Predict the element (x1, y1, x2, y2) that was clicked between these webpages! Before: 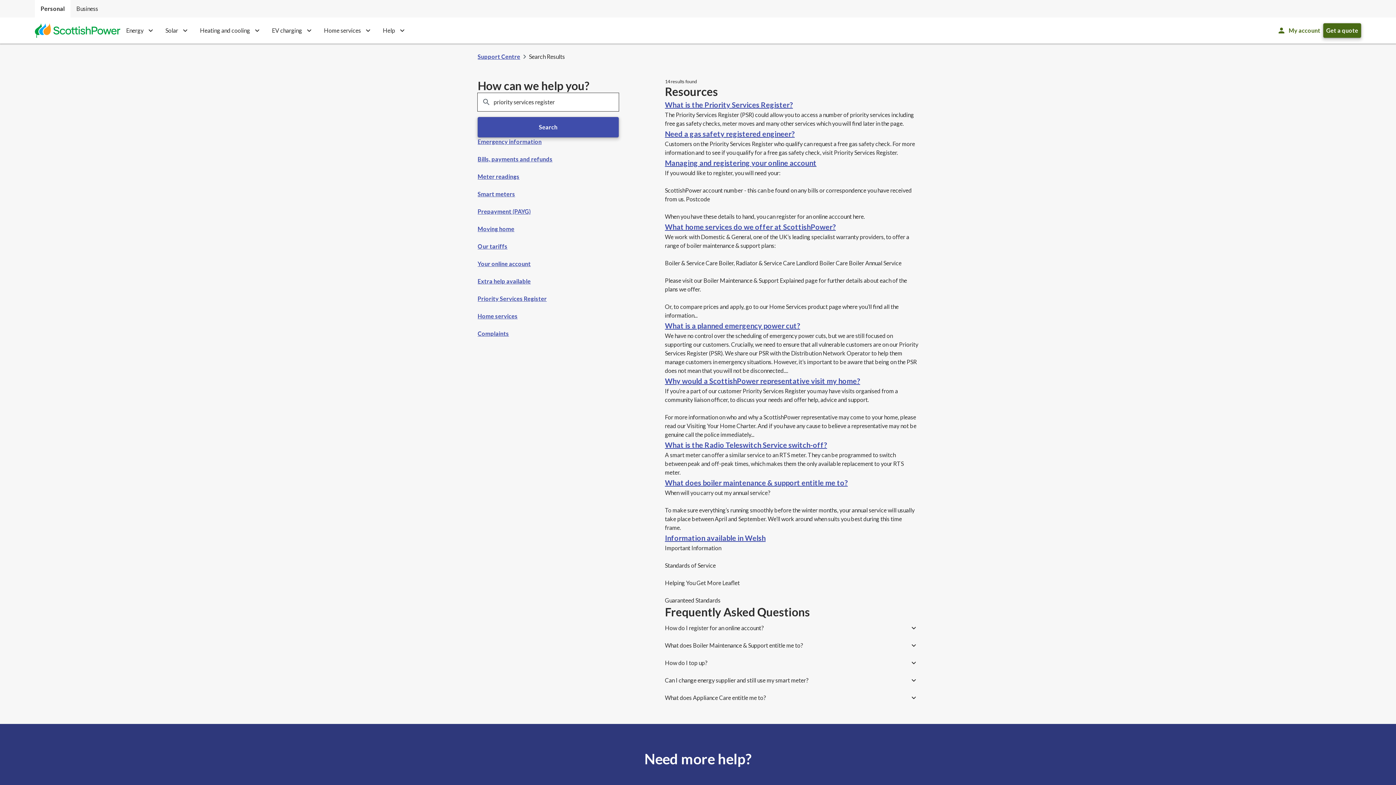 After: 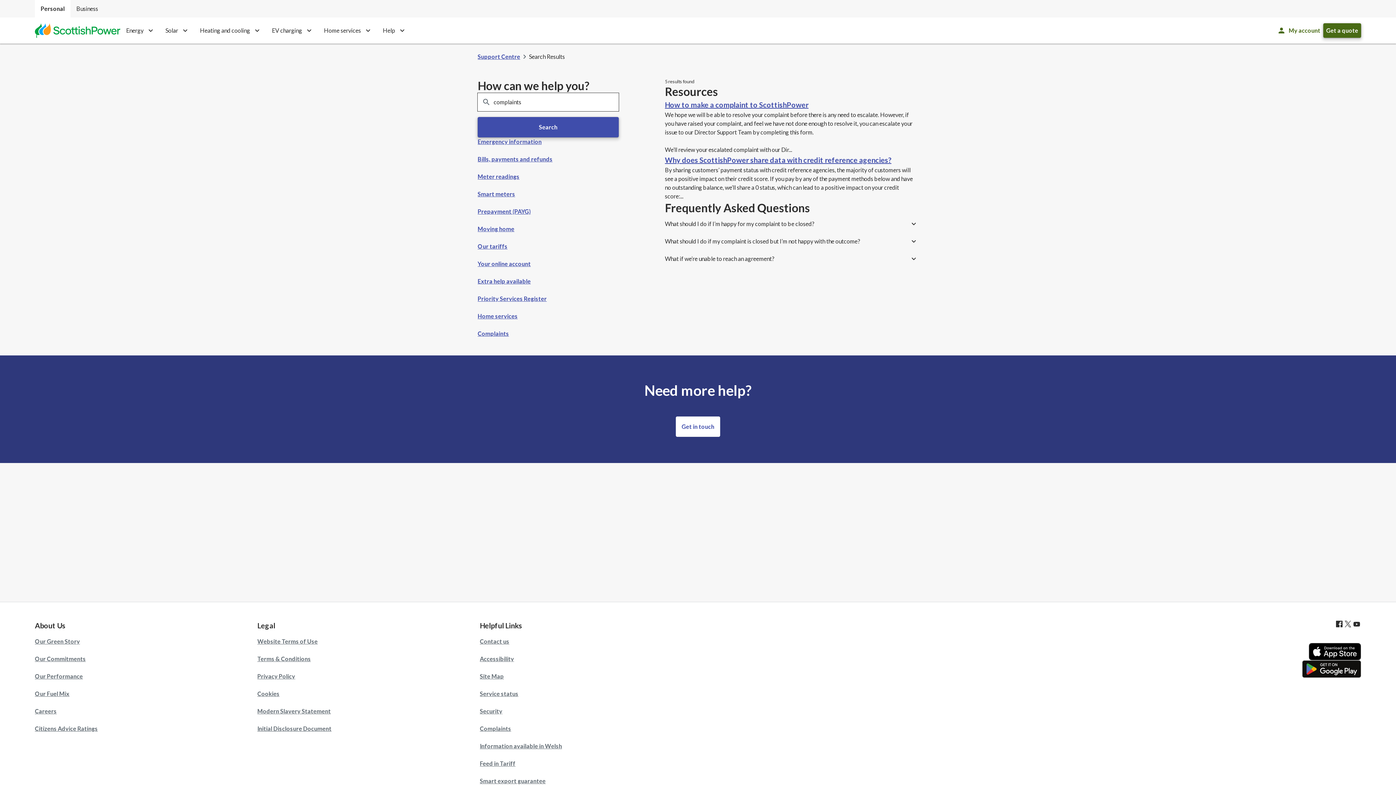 Action: label: Complaints bbox: (477, 330, 509, 337)